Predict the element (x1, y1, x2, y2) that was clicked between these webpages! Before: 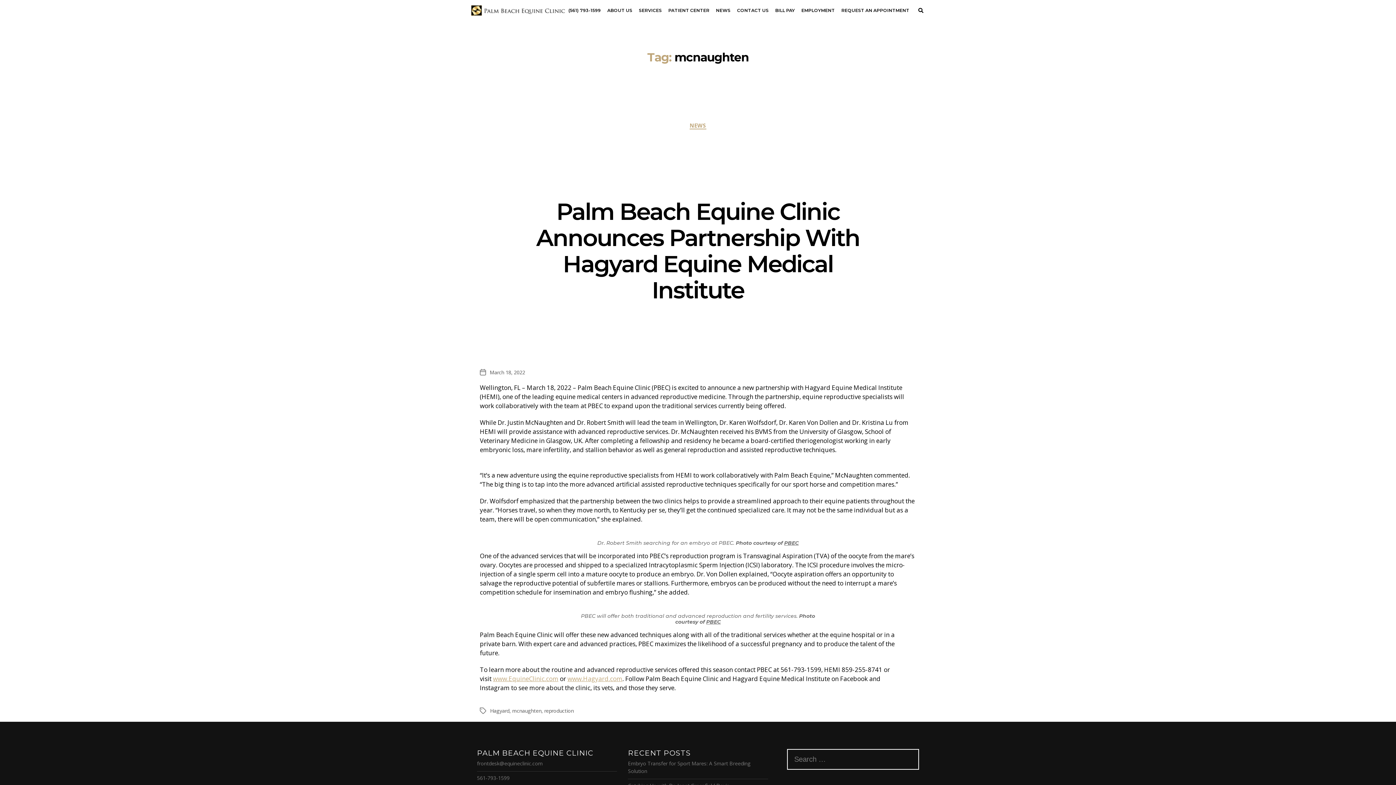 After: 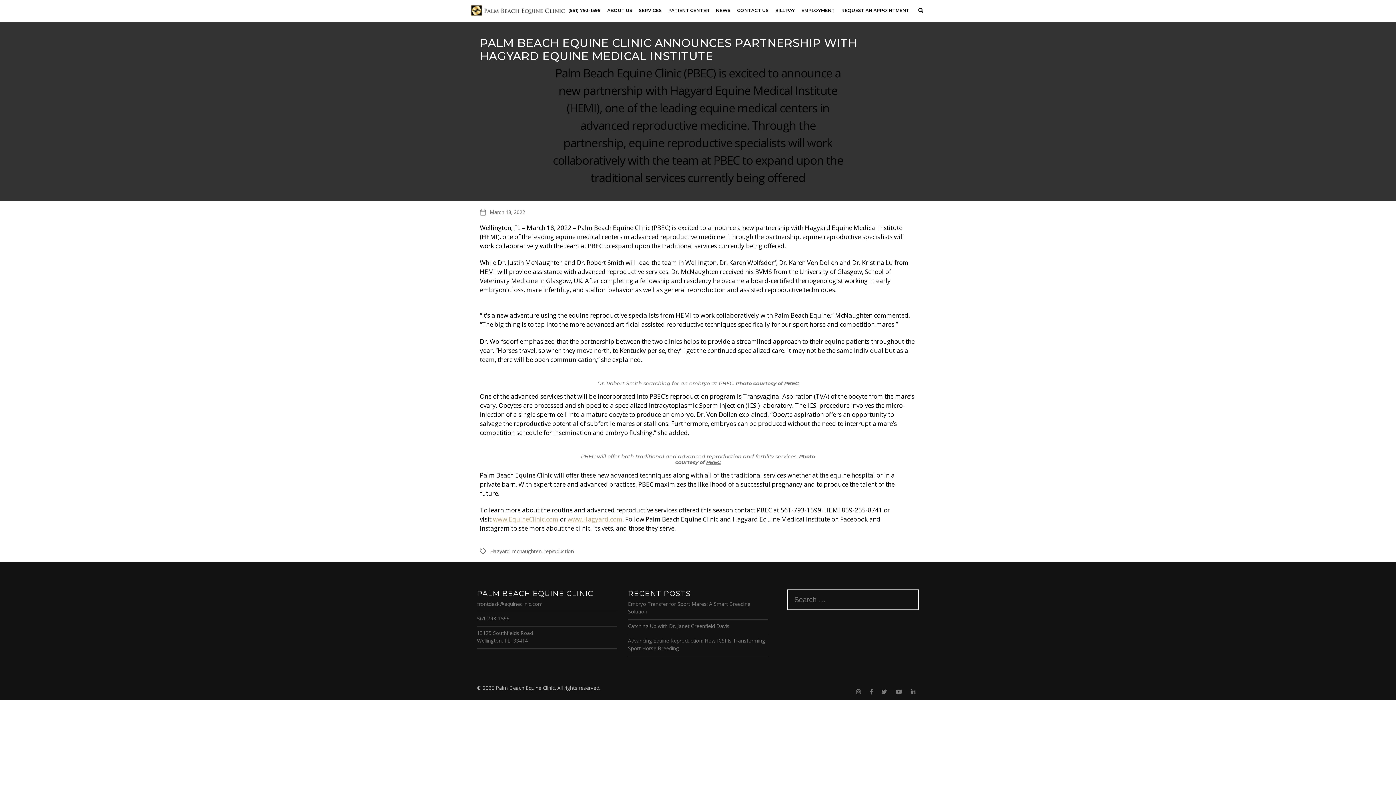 Action: label: Palm Beach Equine Clinic Announces Partnership With Hagyard Equine Medical Institute bbox: (536, 197, 859, 304)